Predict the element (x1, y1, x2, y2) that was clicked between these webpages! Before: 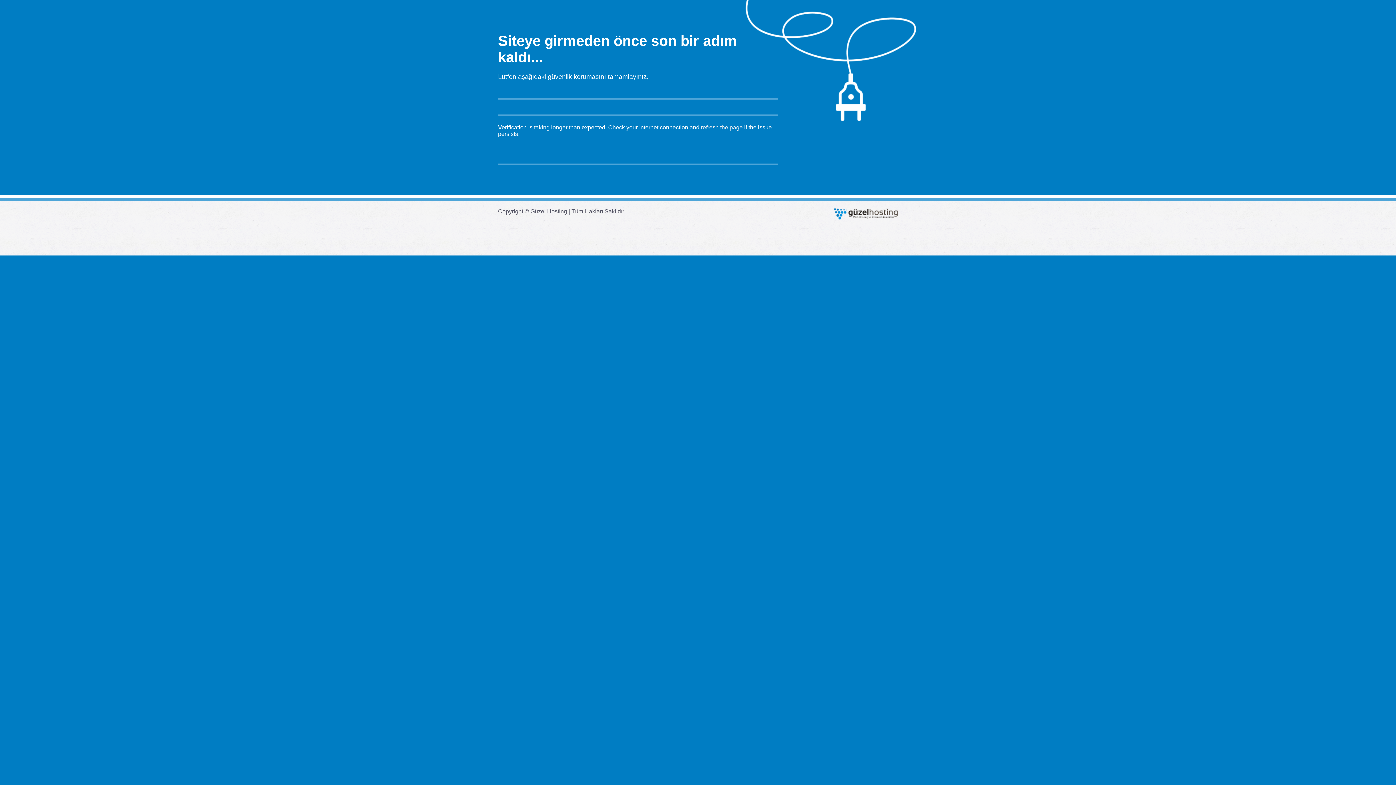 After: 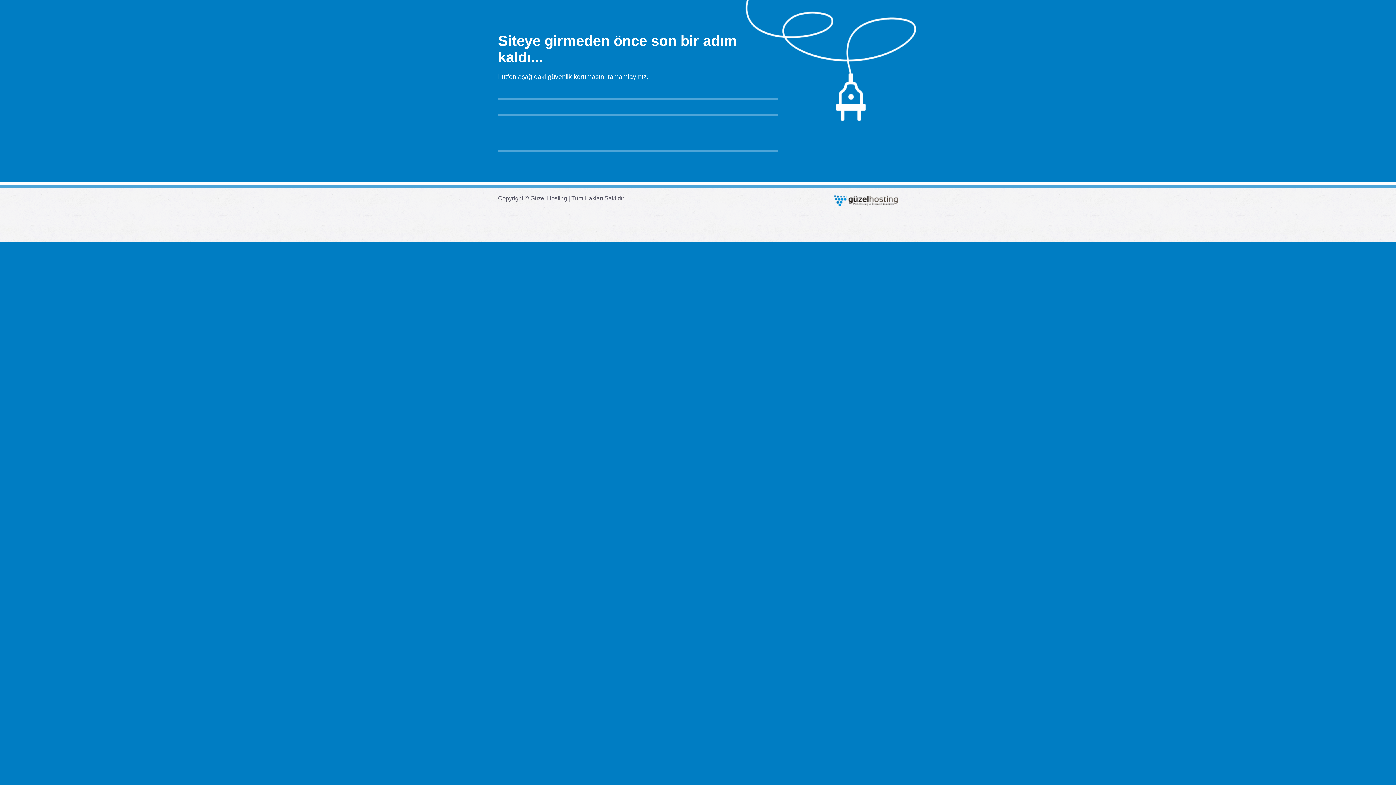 Action: bbox: (834, 195, 898, 206)